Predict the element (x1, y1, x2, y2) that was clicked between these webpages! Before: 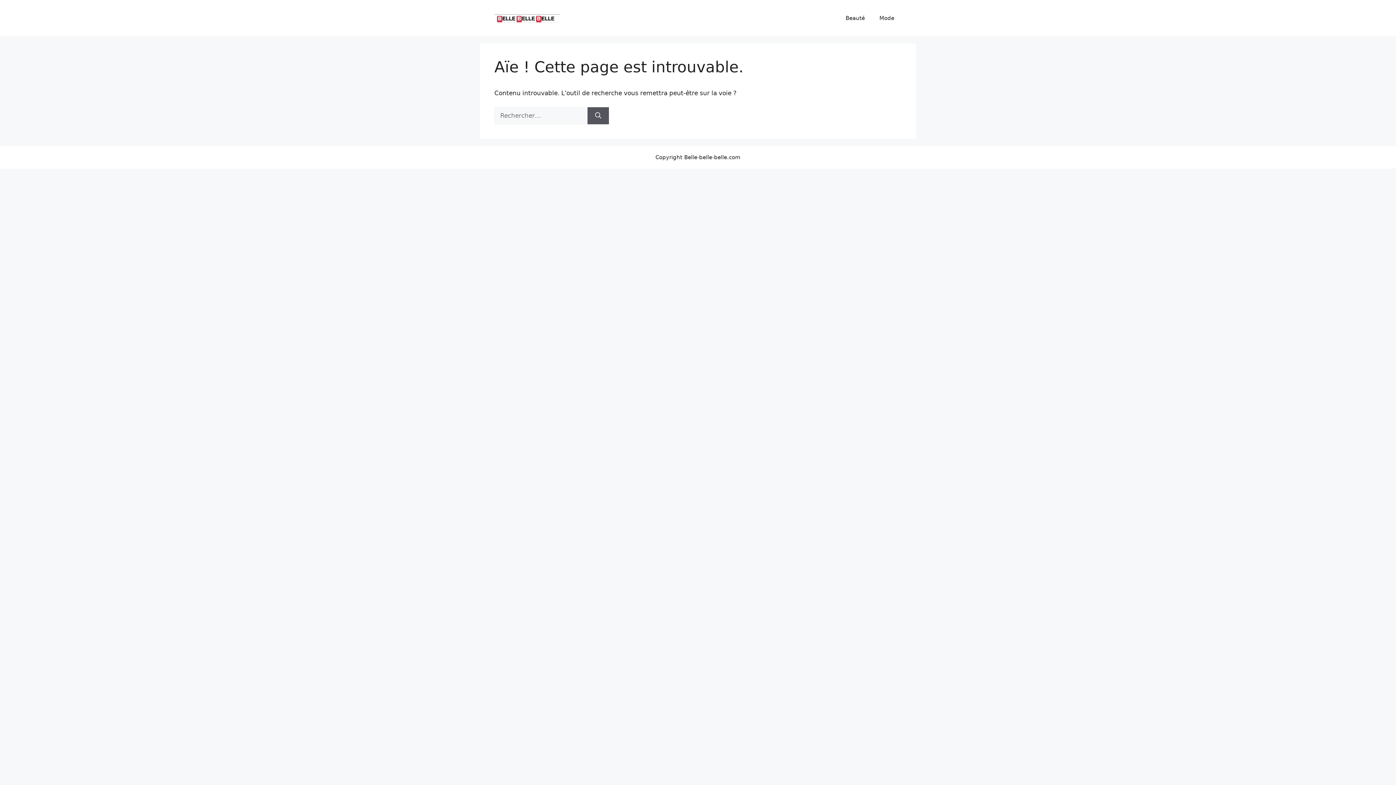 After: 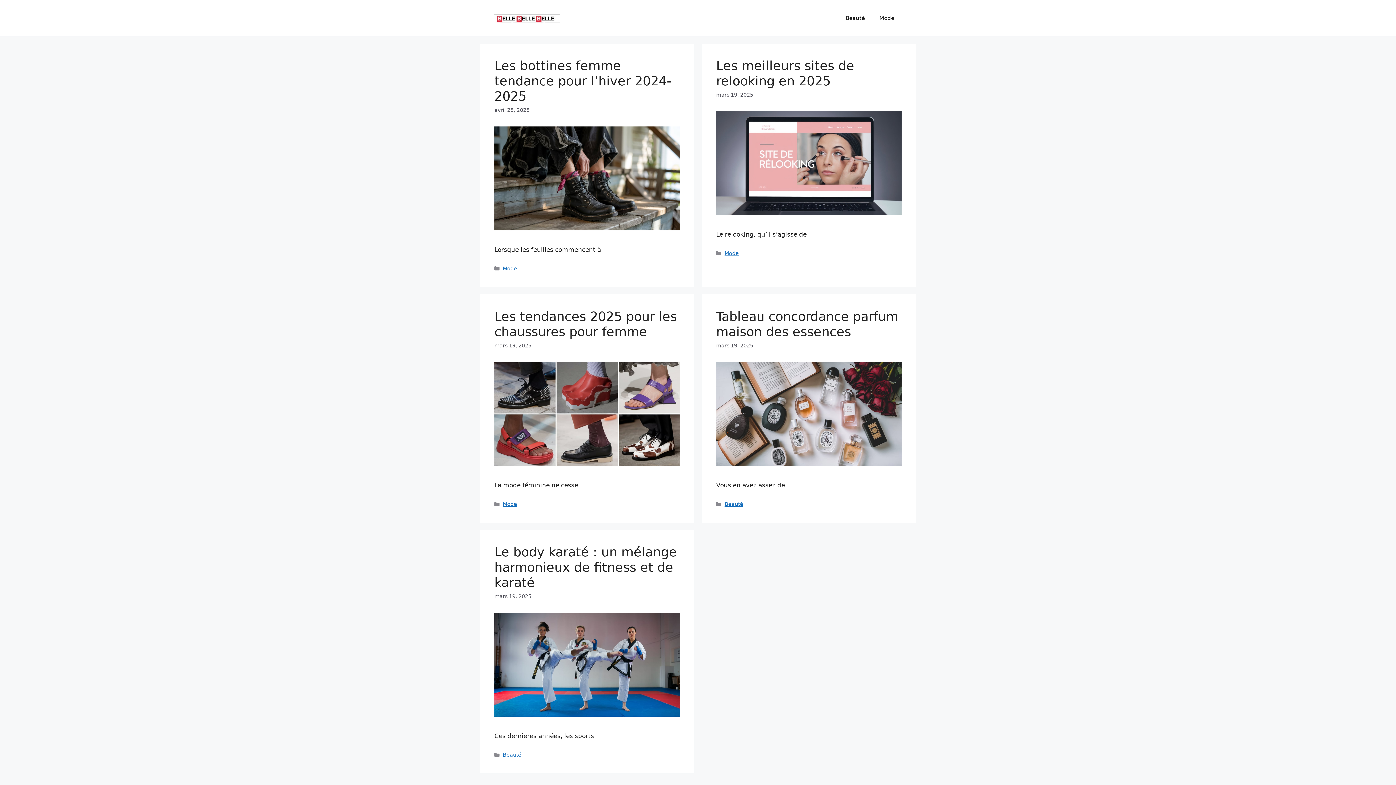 Action: bbox: (494, 14, 560, 21)